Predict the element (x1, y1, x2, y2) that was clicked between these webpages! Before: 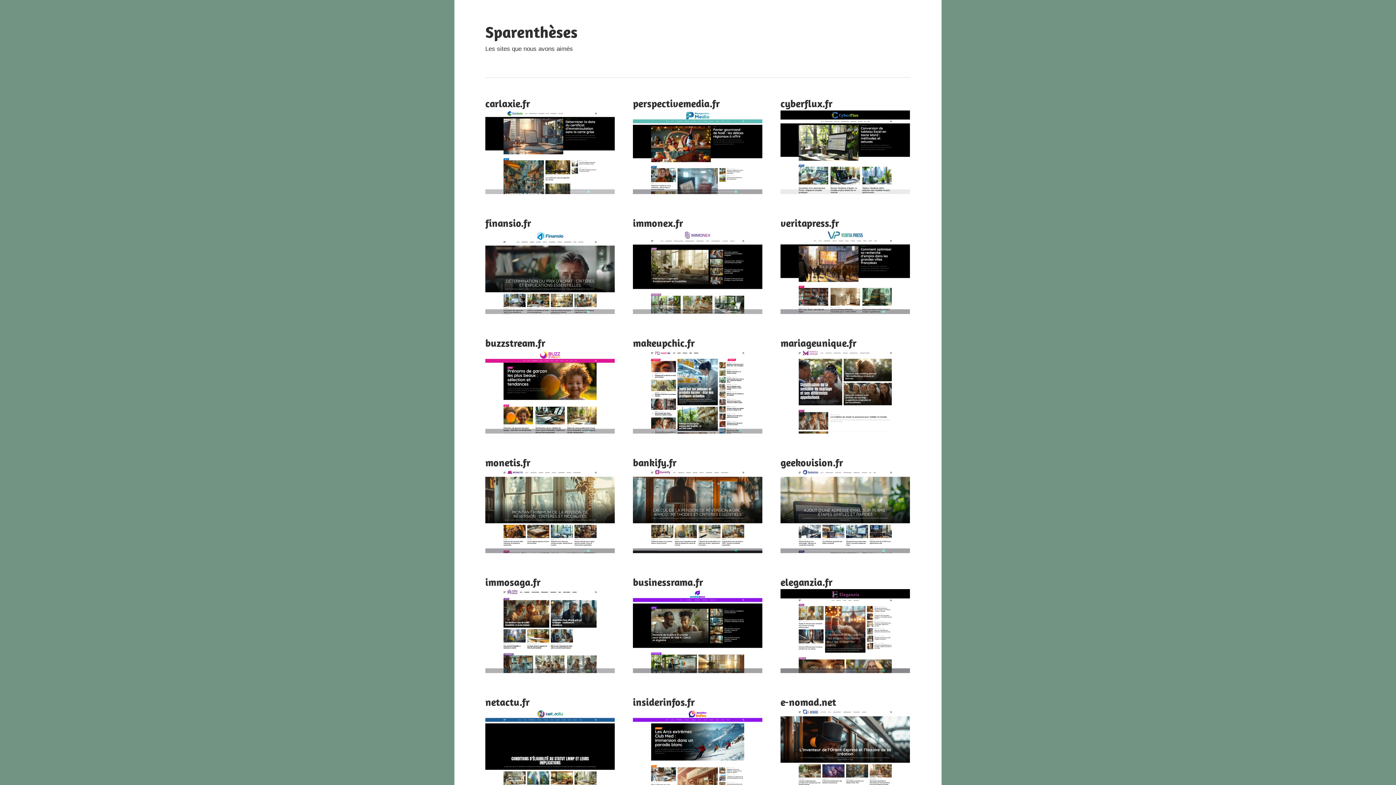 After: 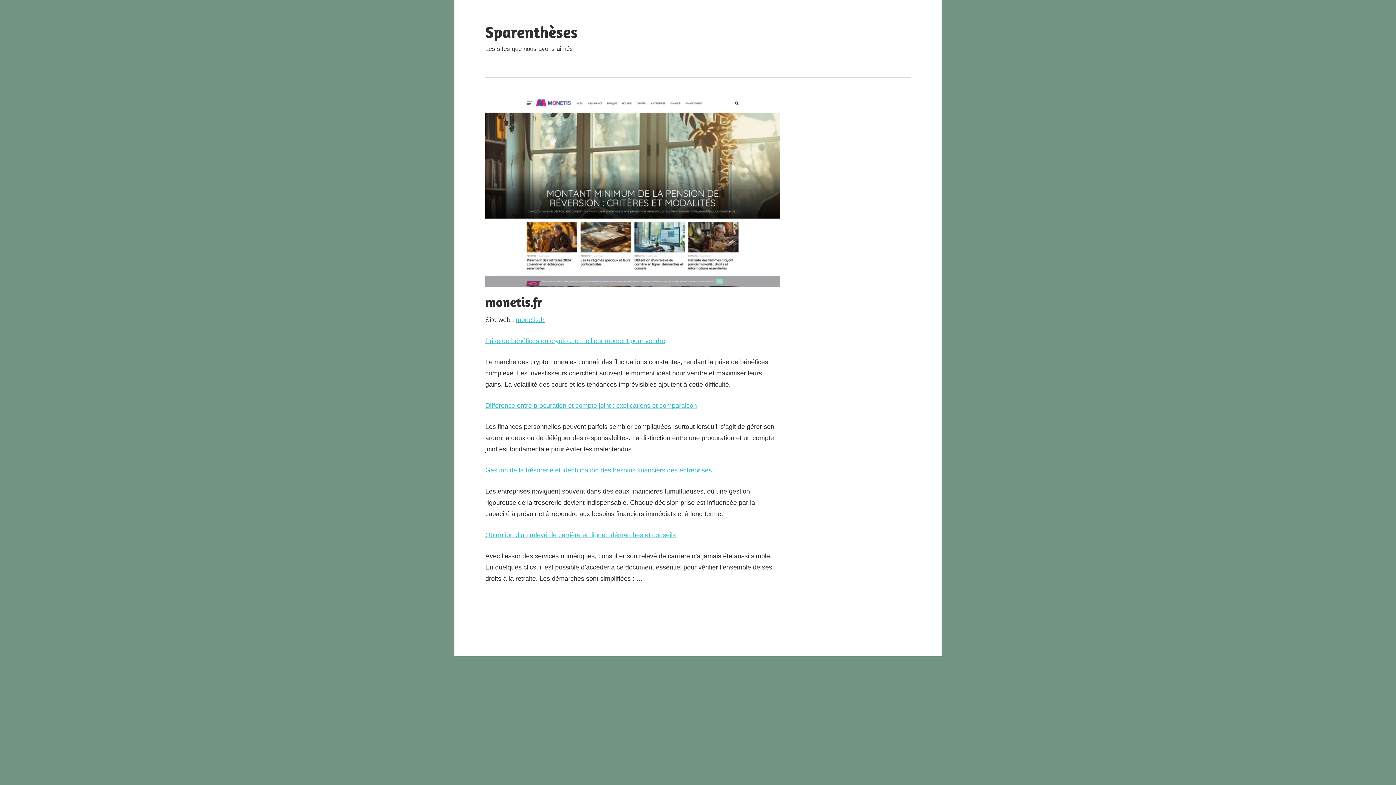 Action: label: monetis.fr bbox: (485, 456, 530, 469)